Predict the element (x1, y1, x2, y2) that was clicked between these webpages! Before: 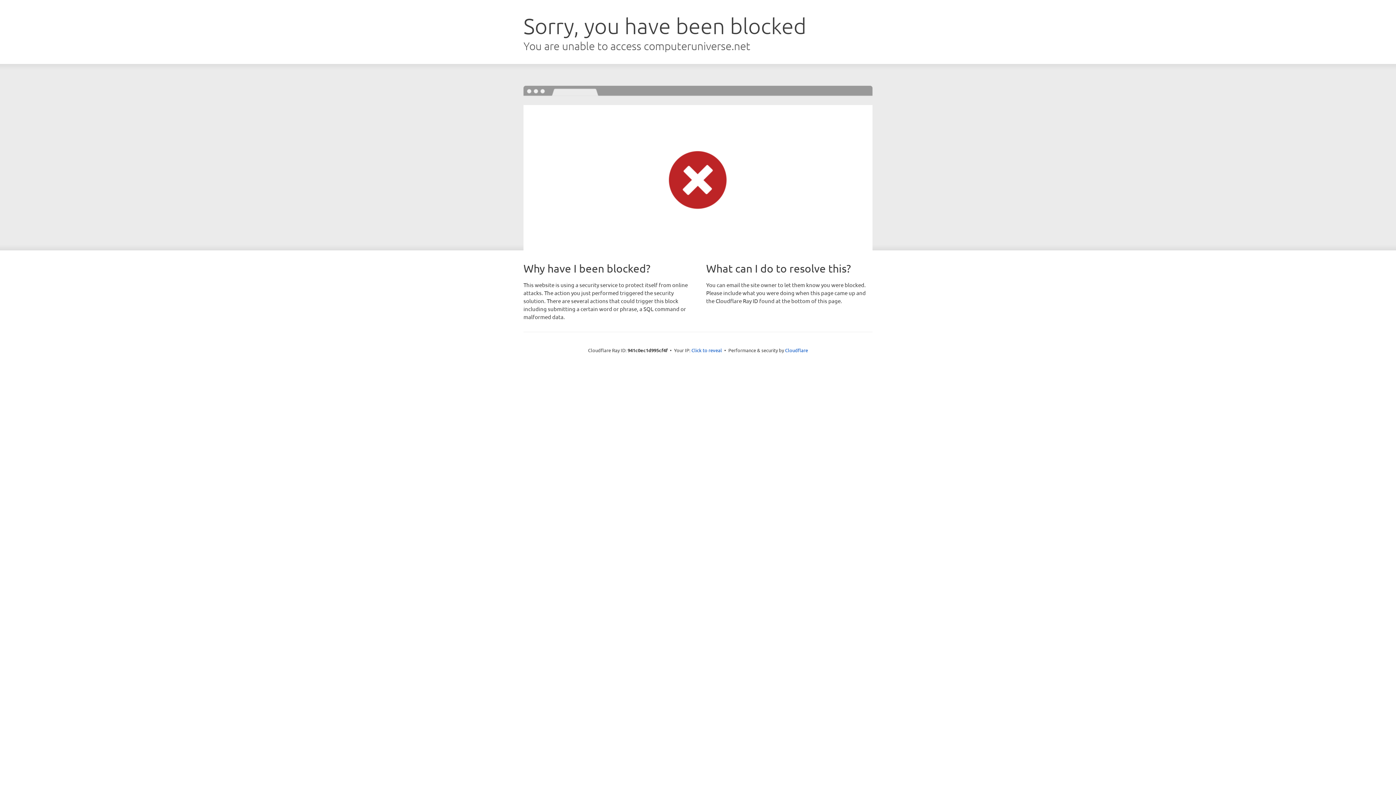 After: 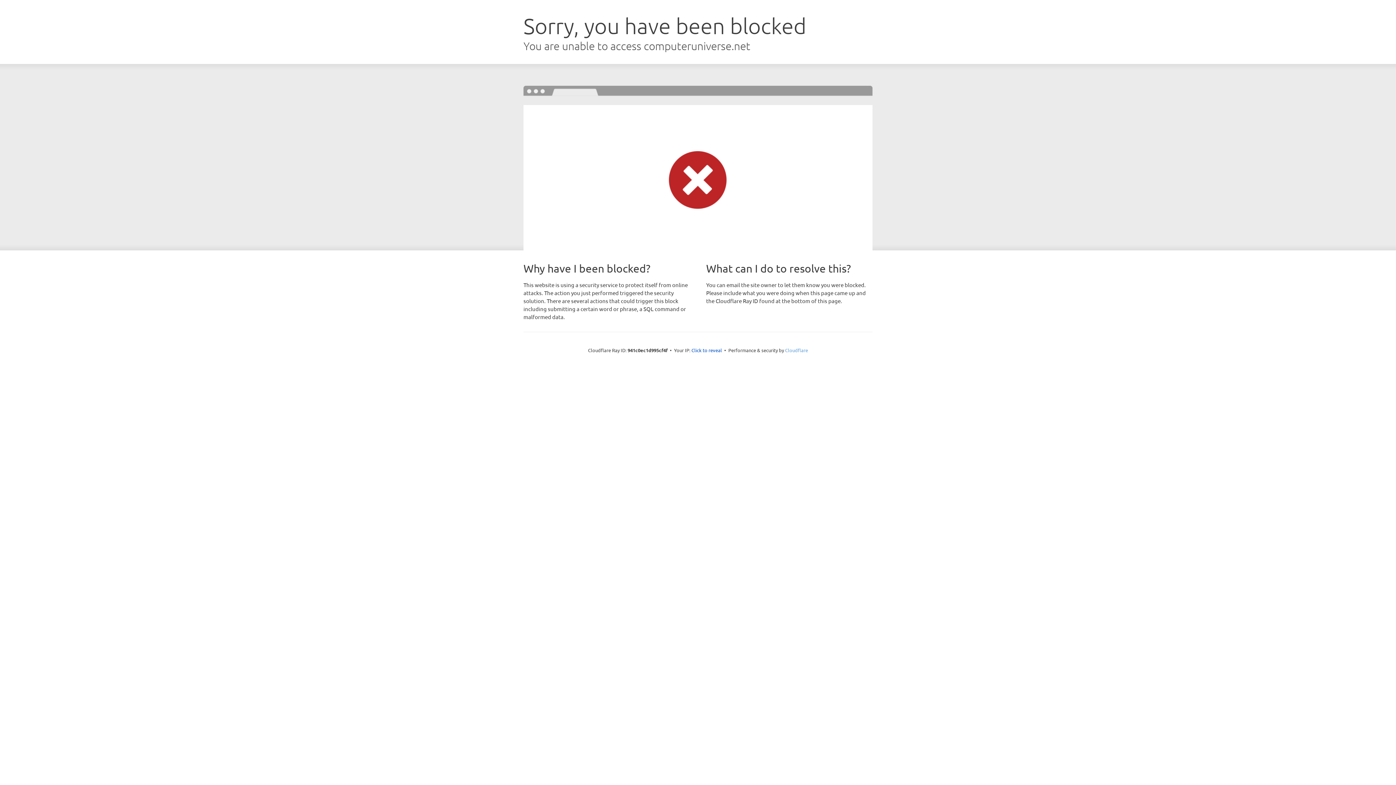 Action: bbox: (785, 347, 808, 353) label: Cloudflare